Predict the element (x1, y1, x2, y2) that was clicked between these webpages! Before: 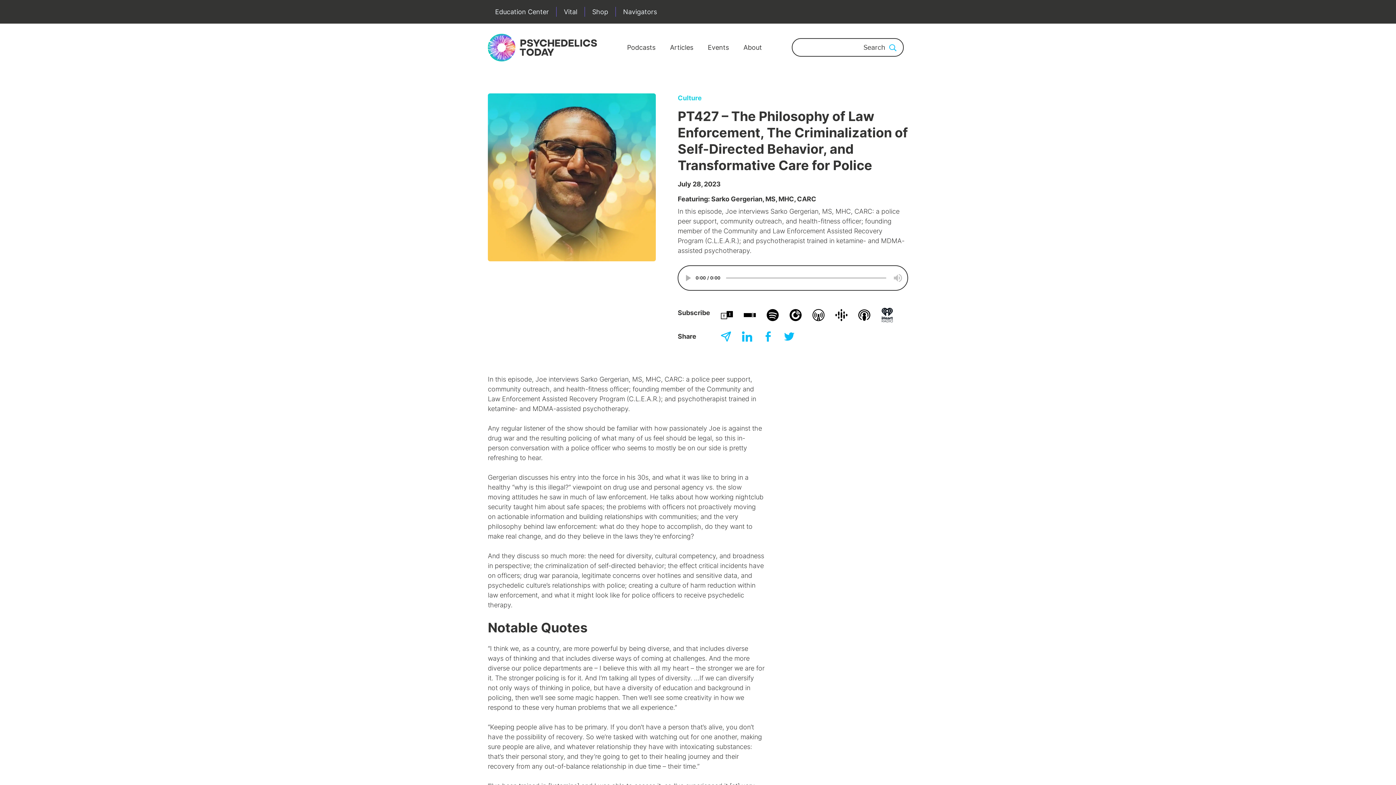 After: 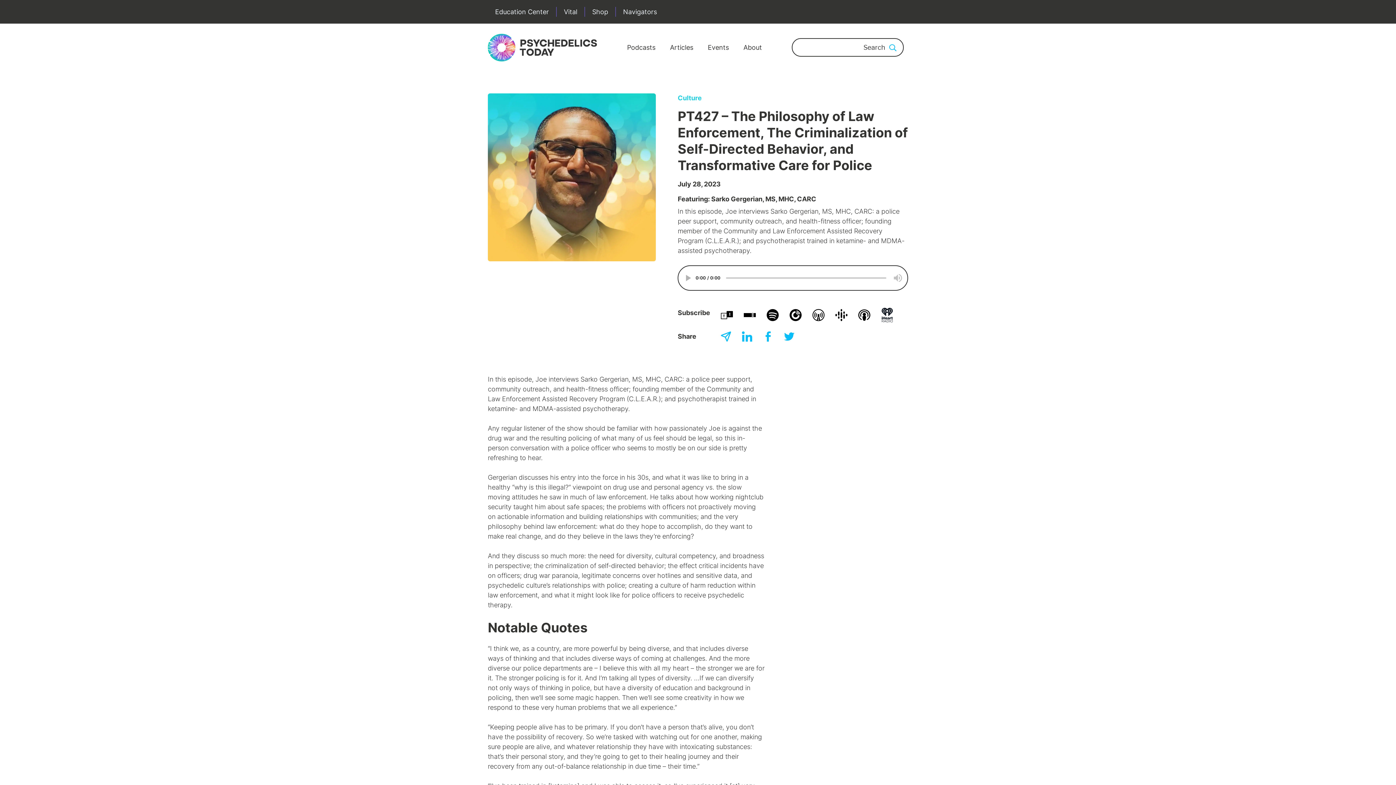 Action: bbox: (784, 331, 794, 341)